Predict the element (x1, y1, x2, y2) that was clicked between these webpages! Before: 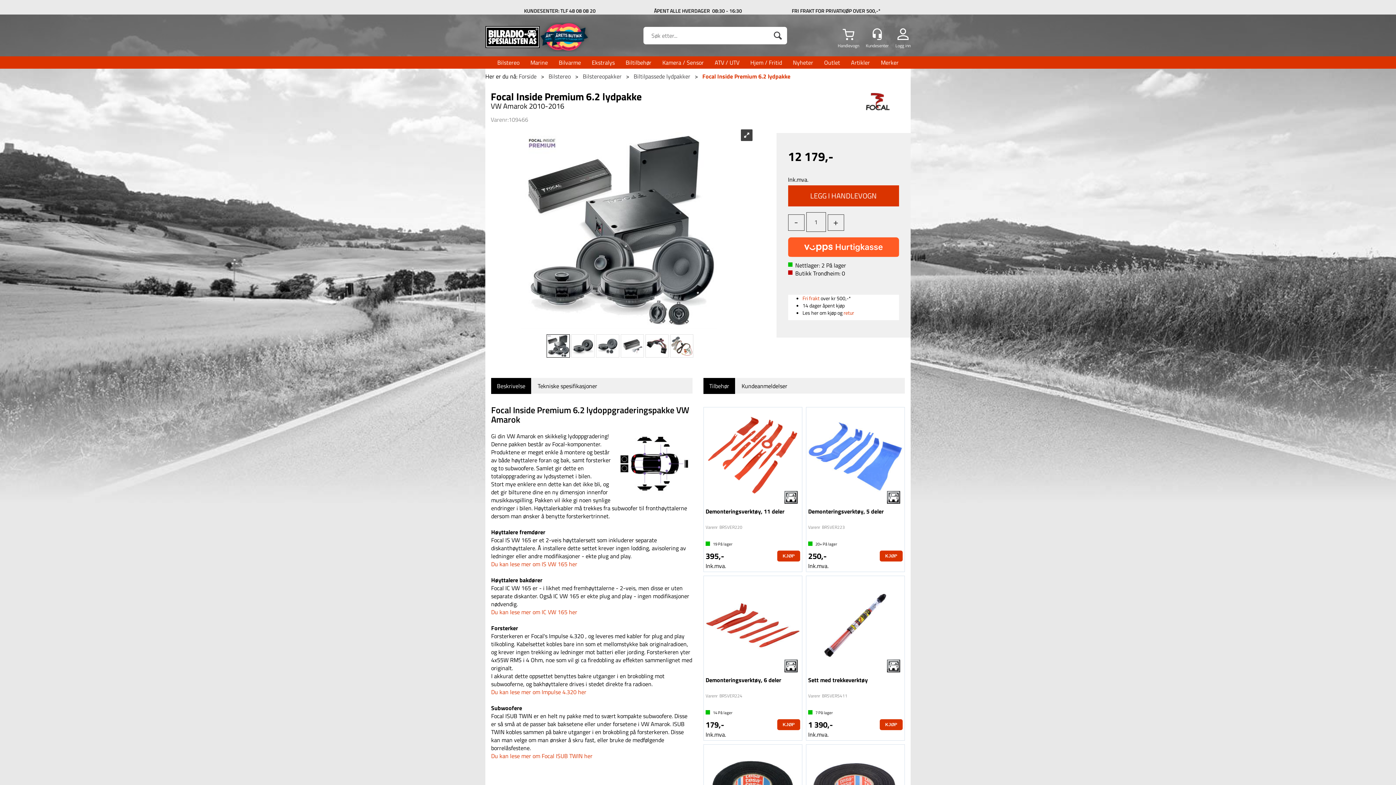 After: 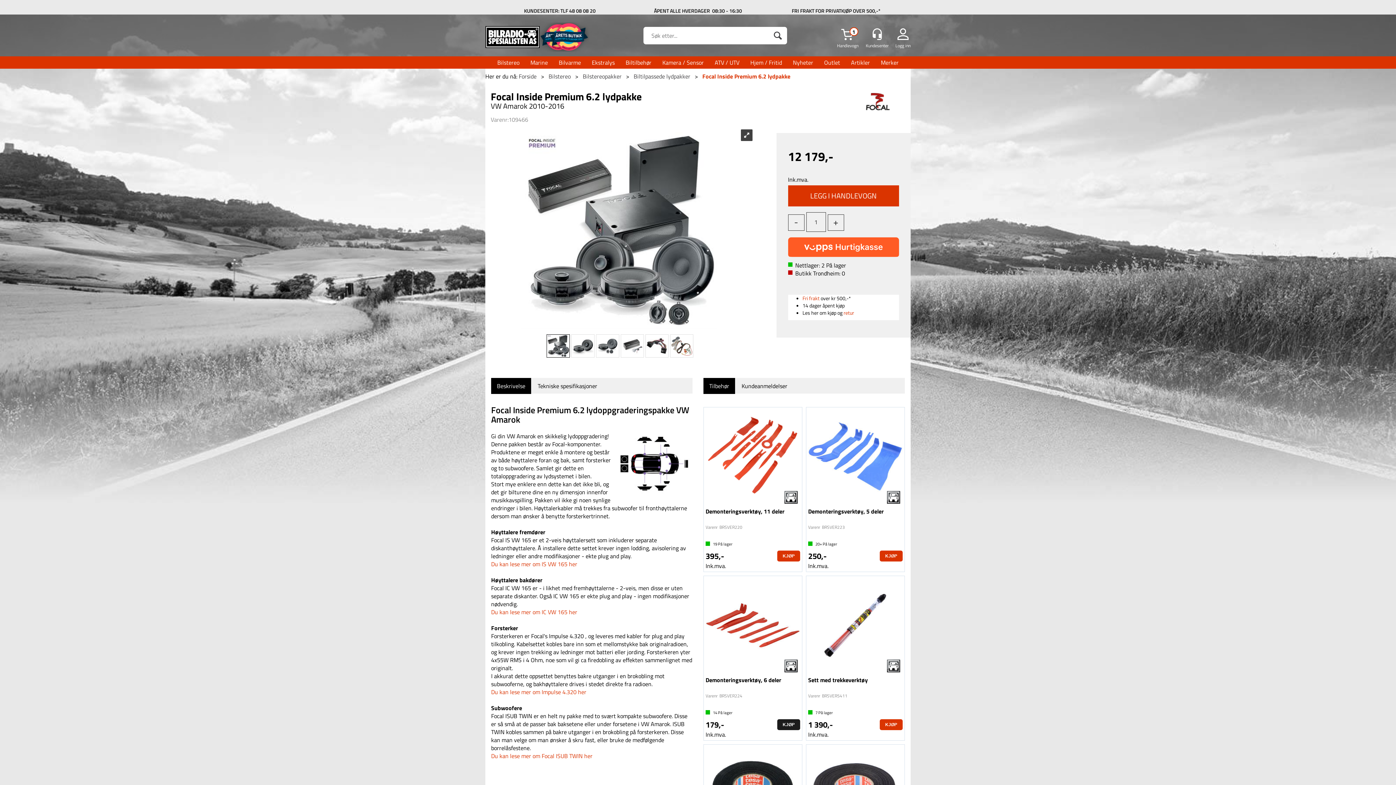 Action: bbox: (777, 719, 800, 730) label: KJØP